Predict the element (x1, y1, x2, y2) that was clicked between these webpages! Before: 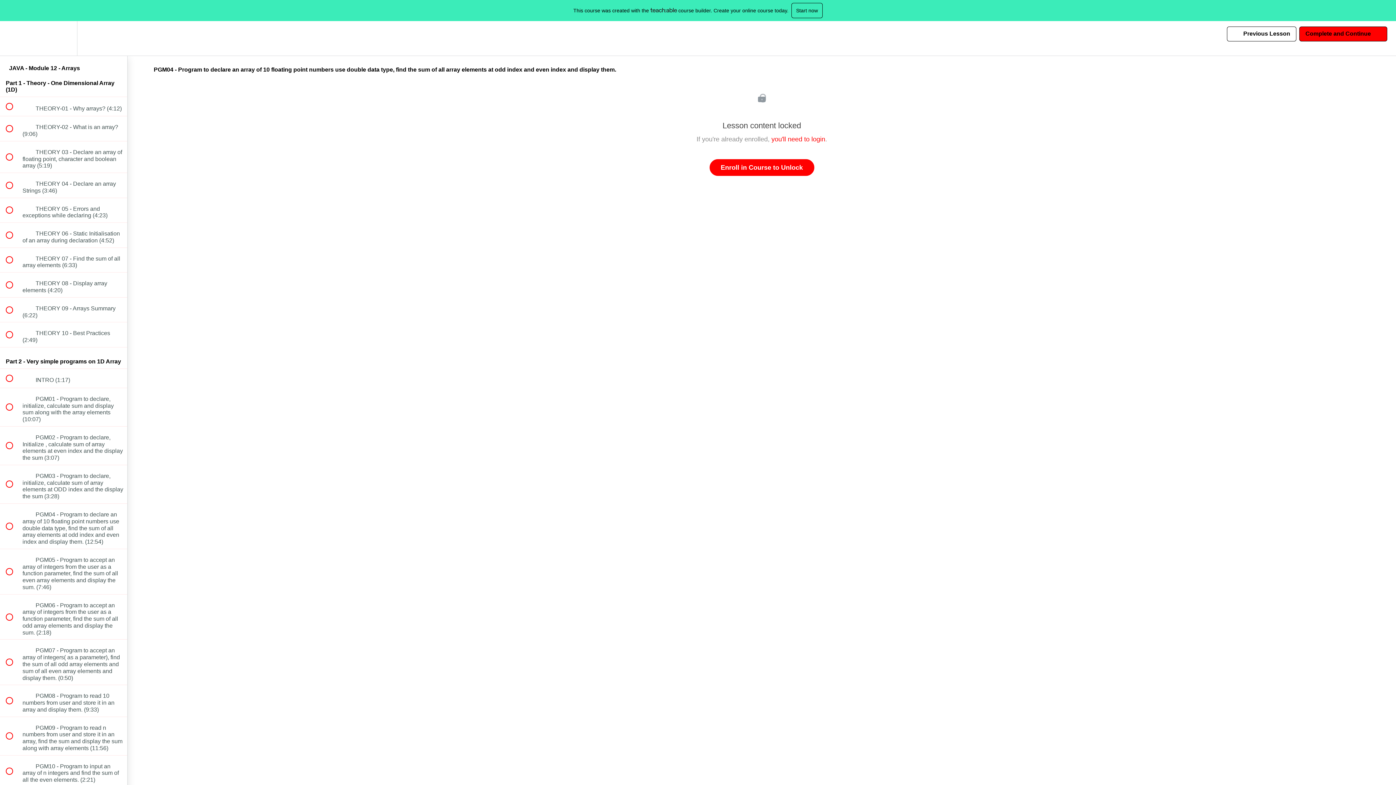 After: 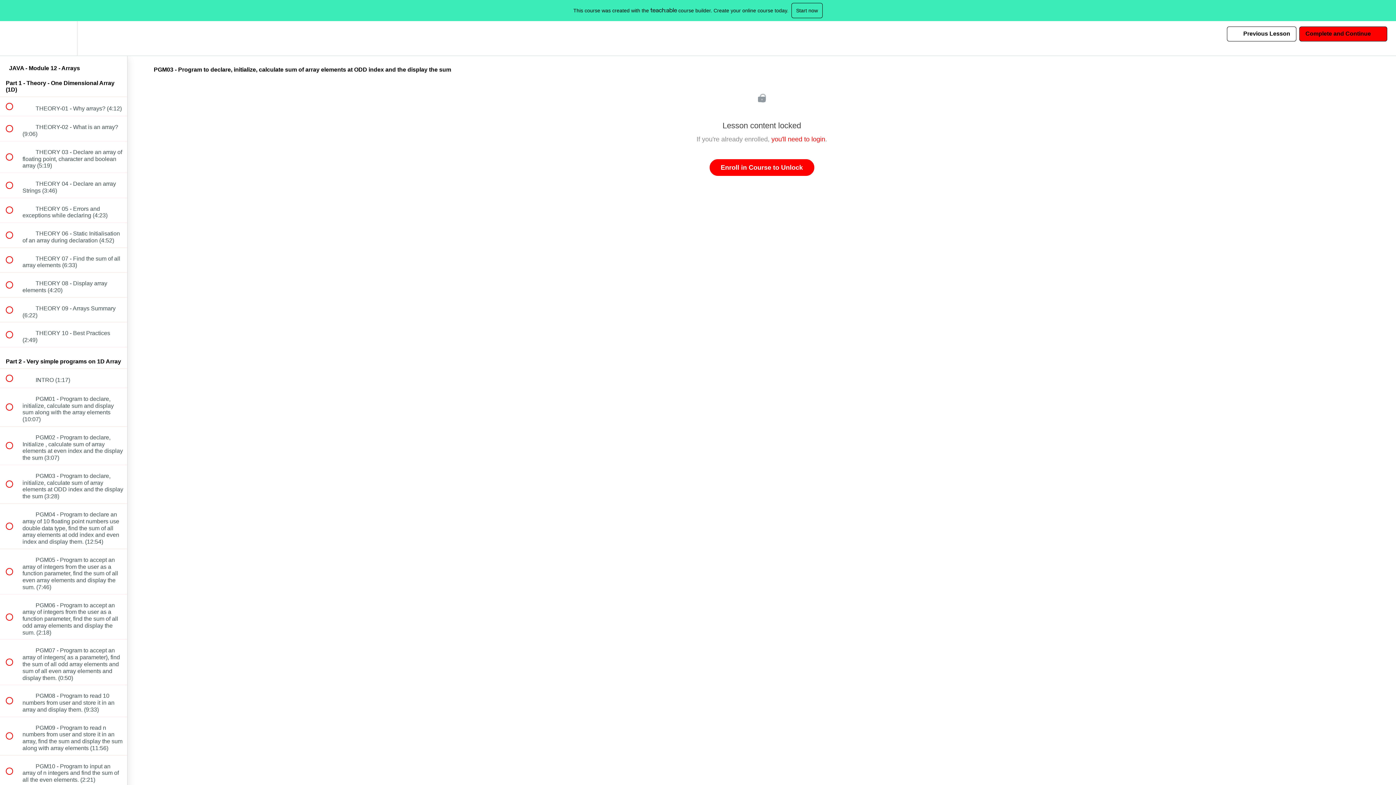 Action: bbox: (0, 465, 127, 503) label:  
 PGM03 - Program to declare, initialize, calculate sum of array elements at ODD index and the display the sum (3:28)